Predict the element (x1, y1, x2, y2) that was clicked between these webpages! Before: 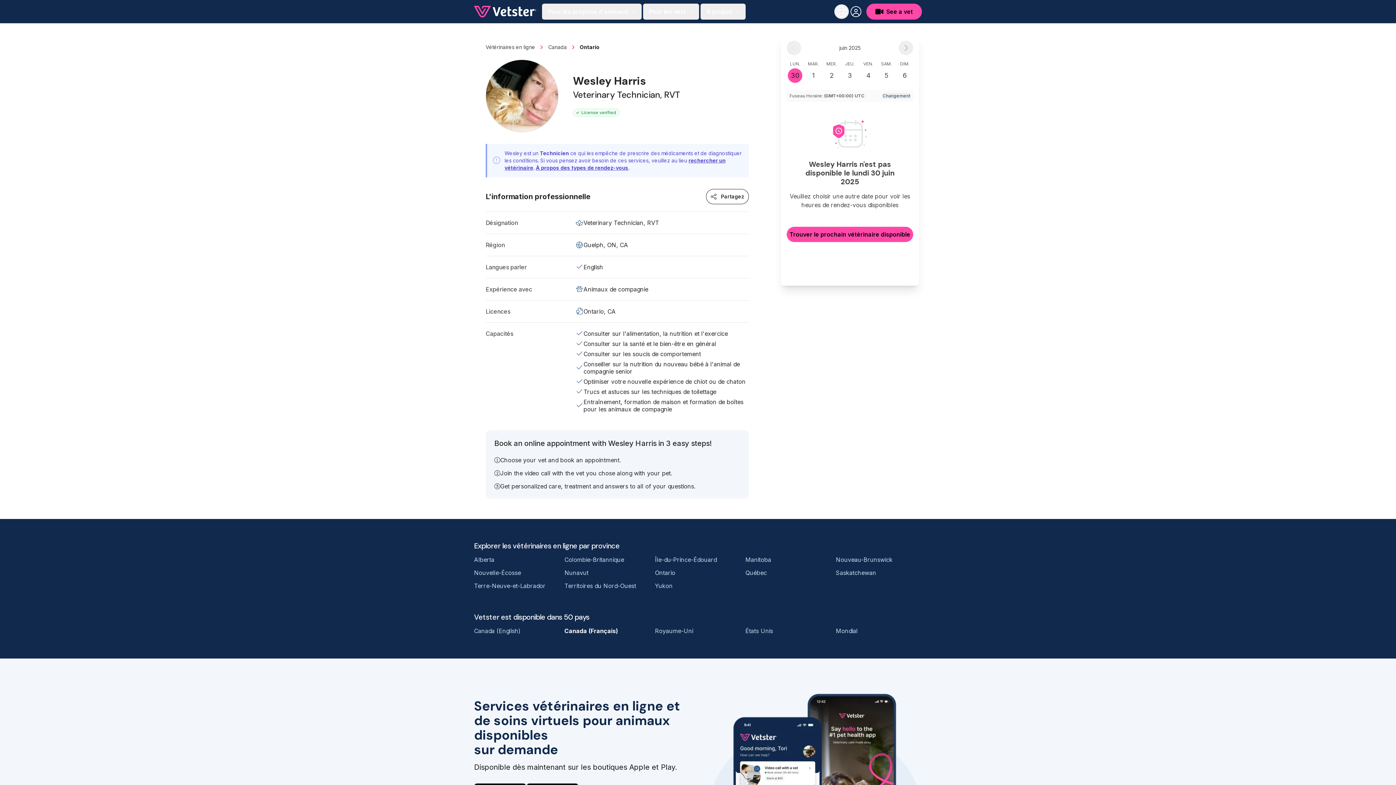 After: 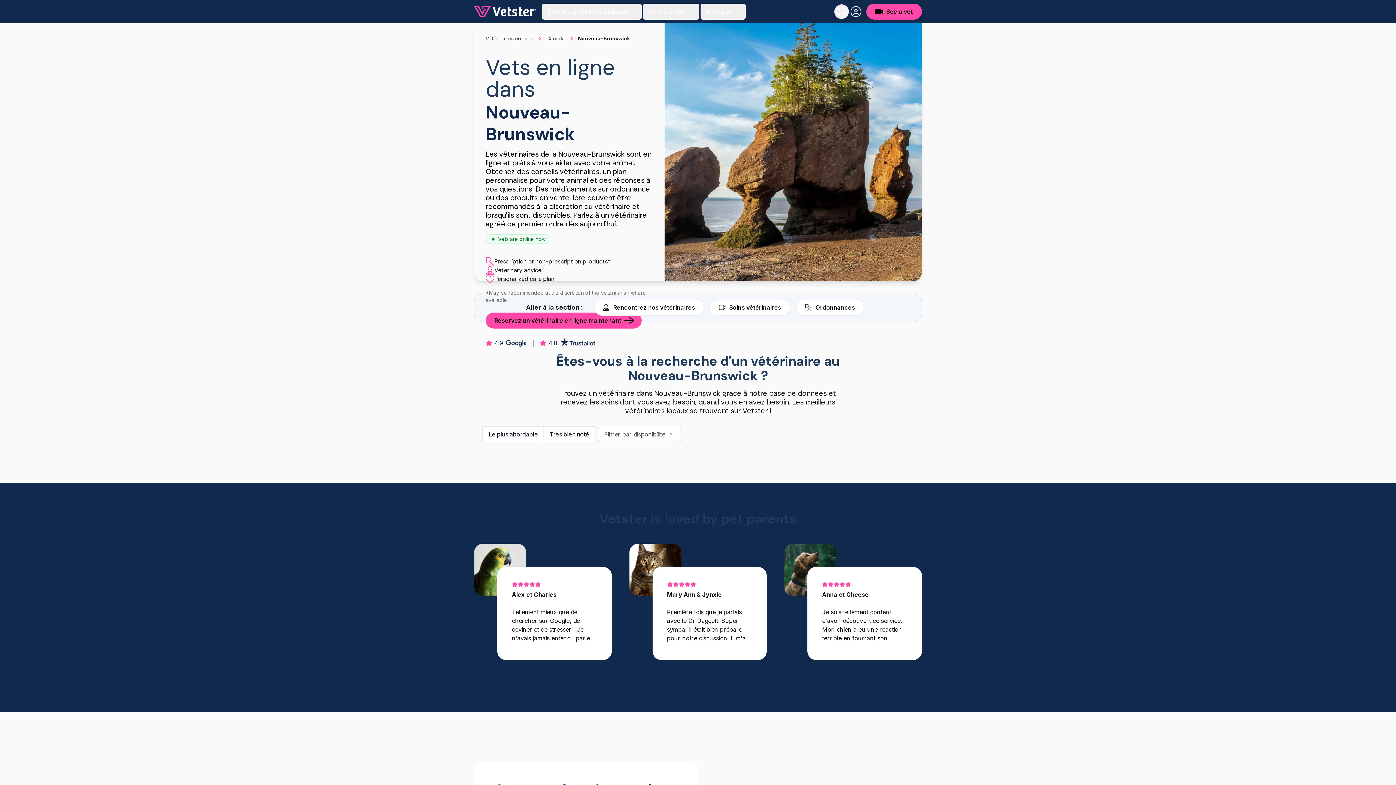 Action: label: Nouveau-Brunswick bbox: (836, 556, 892, 563)